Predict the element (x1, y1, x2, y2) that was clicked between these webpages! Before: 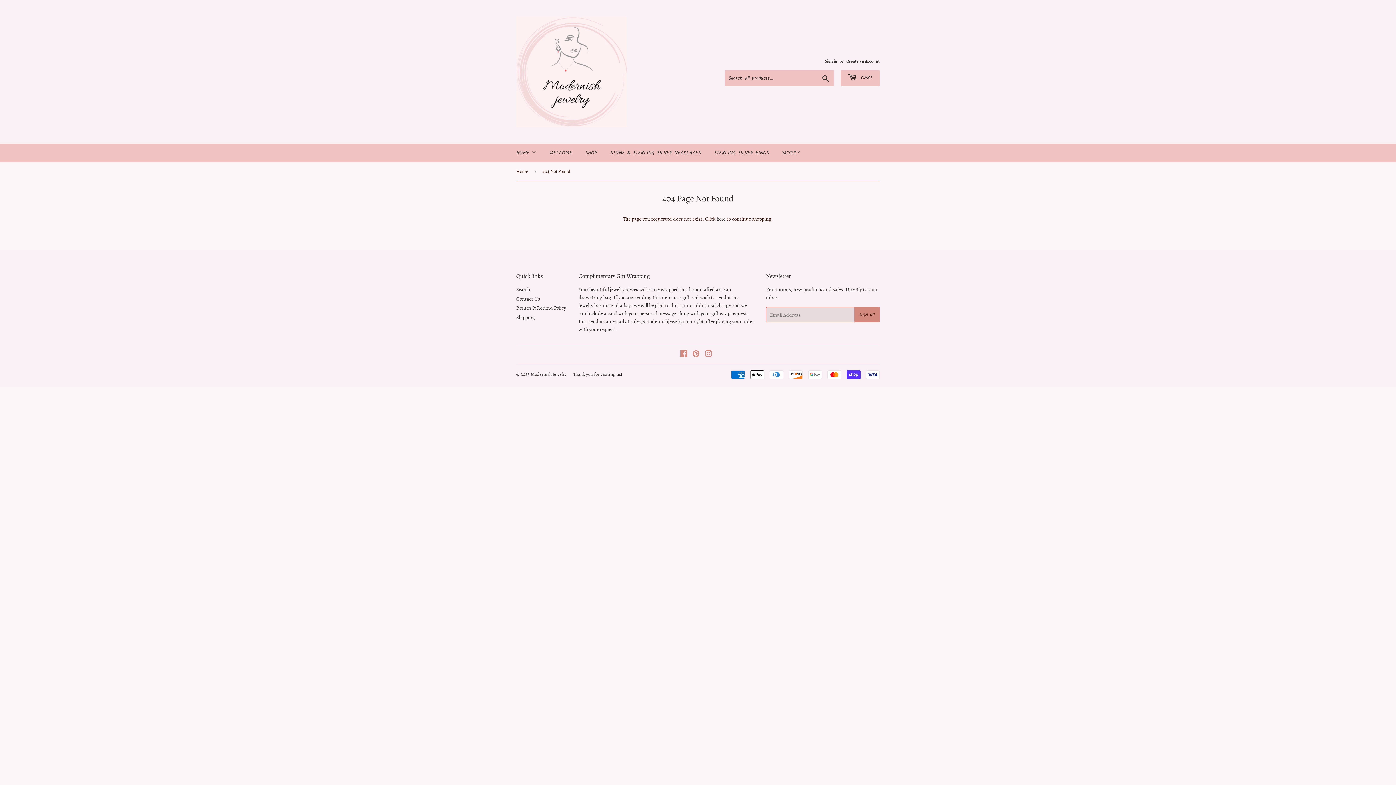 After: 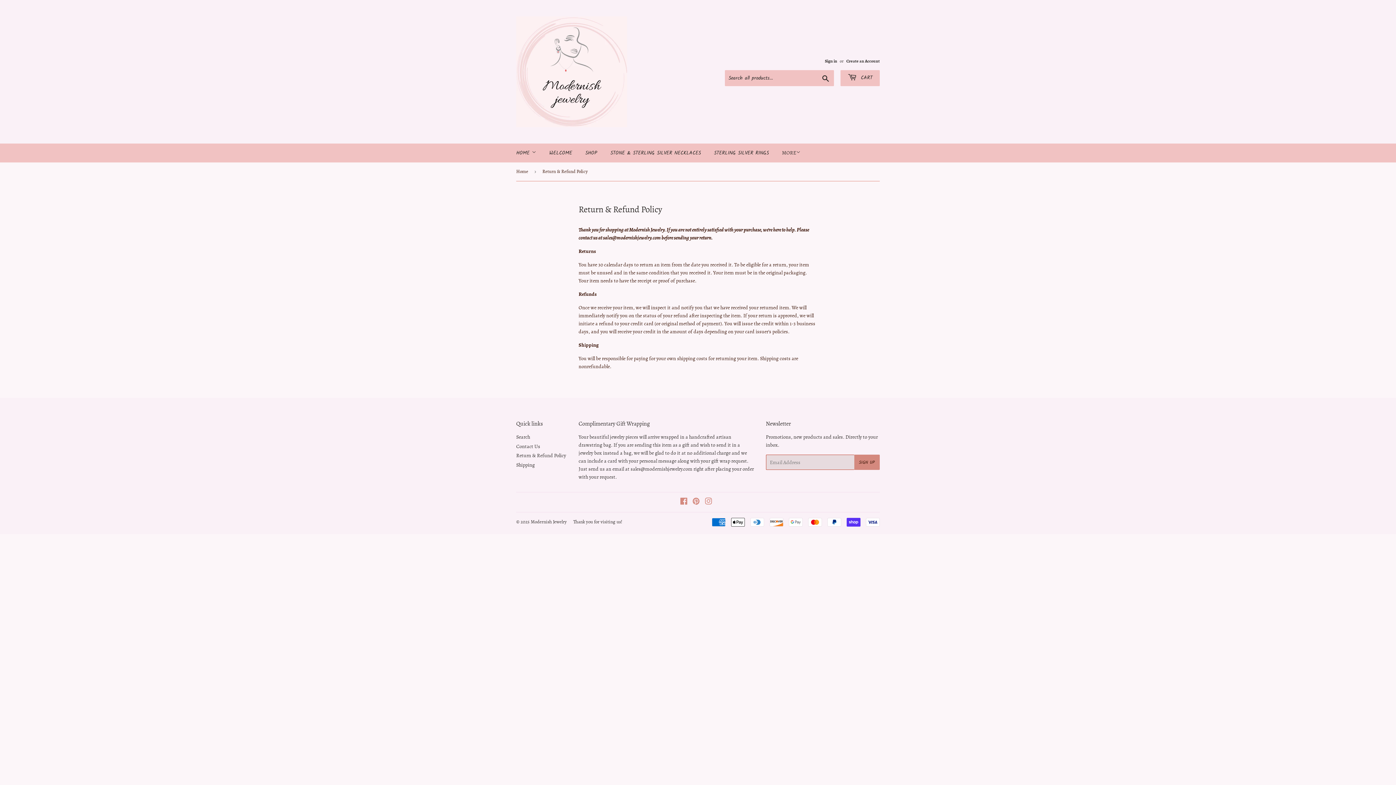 Action: label: Return & Refund Policy bbox: (516, 304, 566, 311)